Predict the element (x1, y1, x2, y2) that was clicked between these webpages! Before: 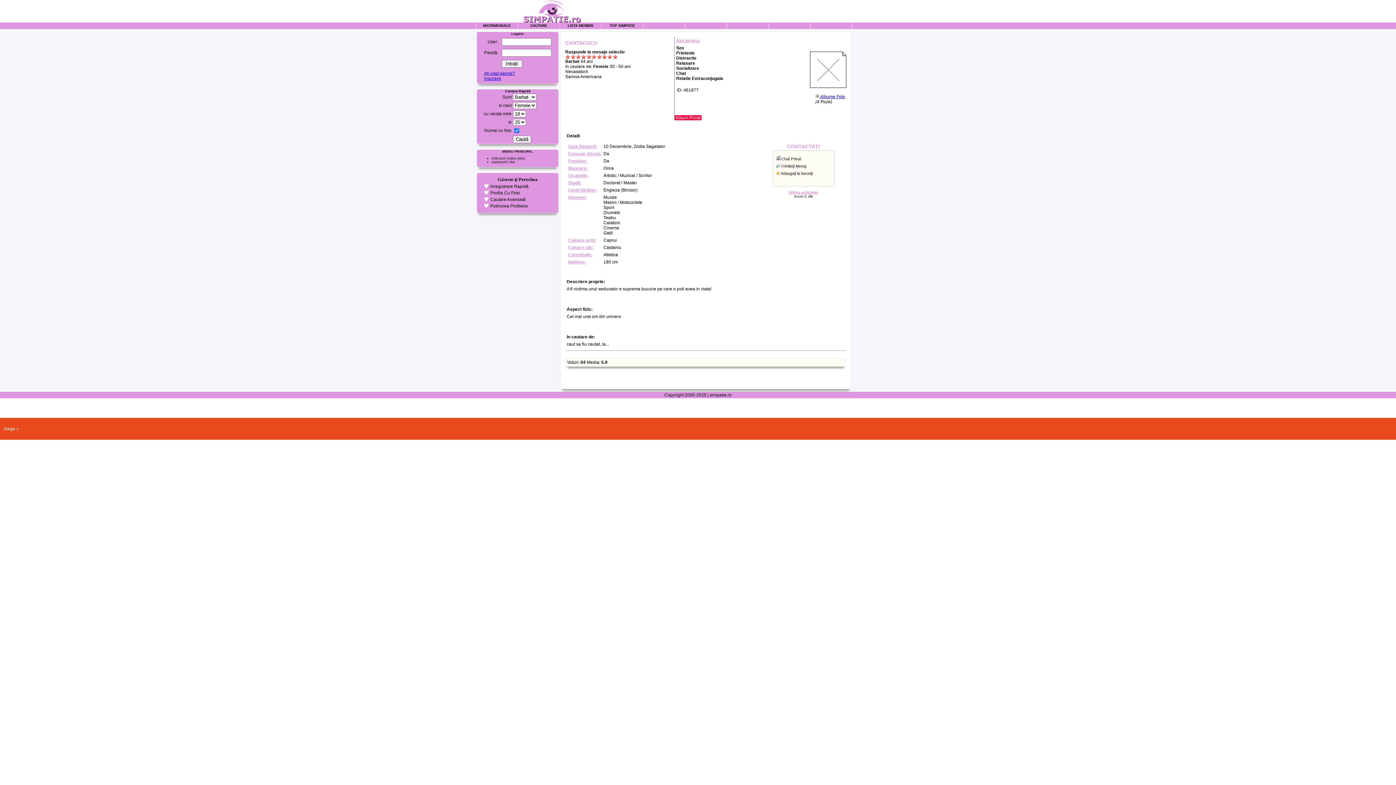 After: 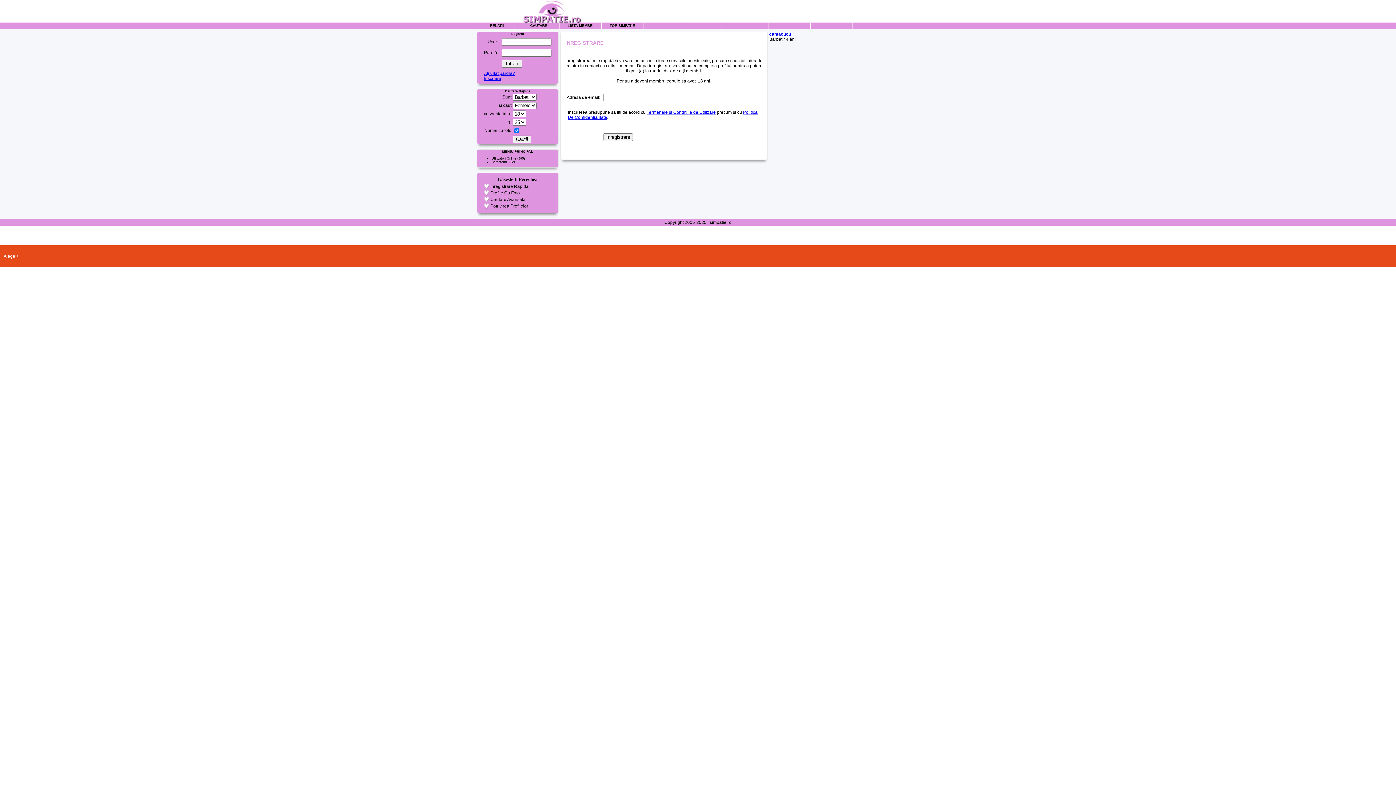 Action: bbox: (484, 76, 501, 81) label: Inscriere